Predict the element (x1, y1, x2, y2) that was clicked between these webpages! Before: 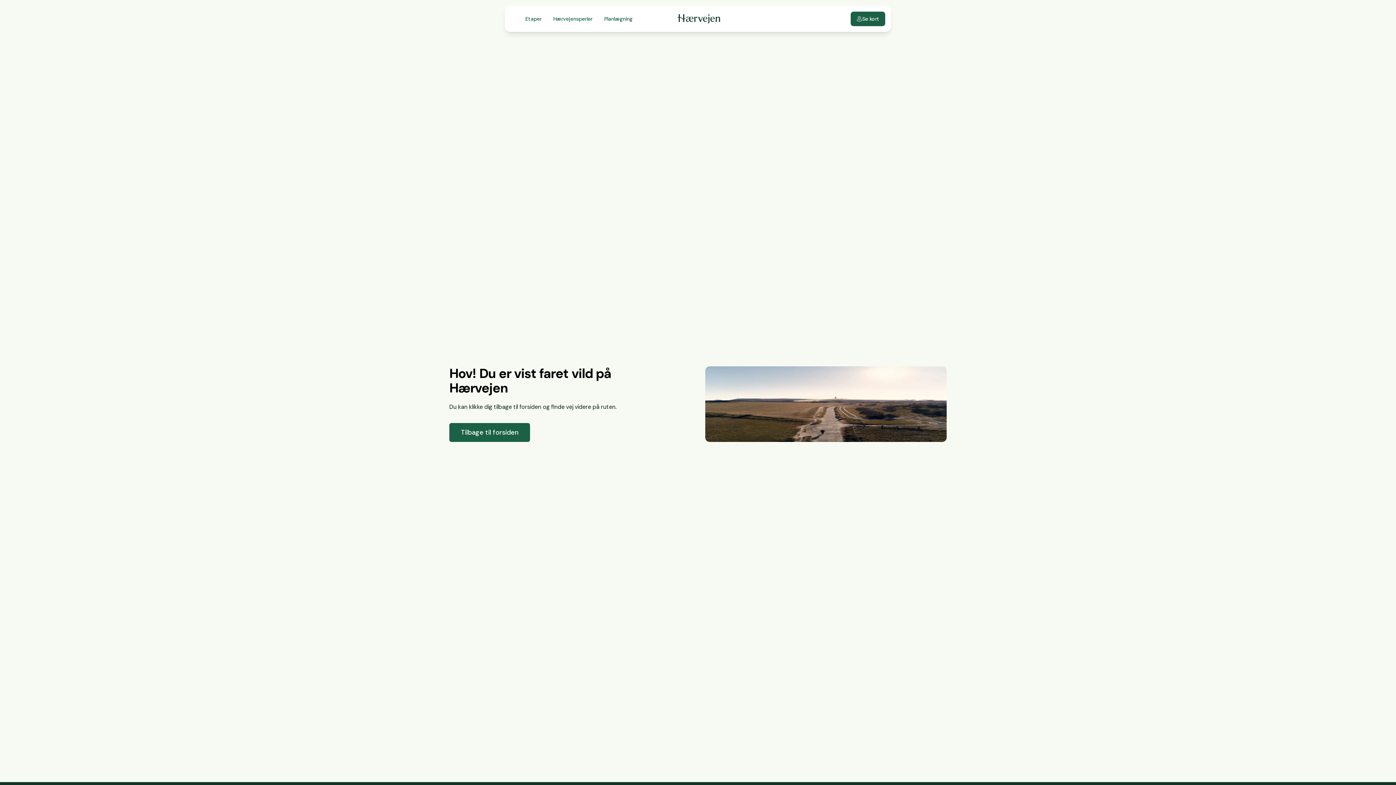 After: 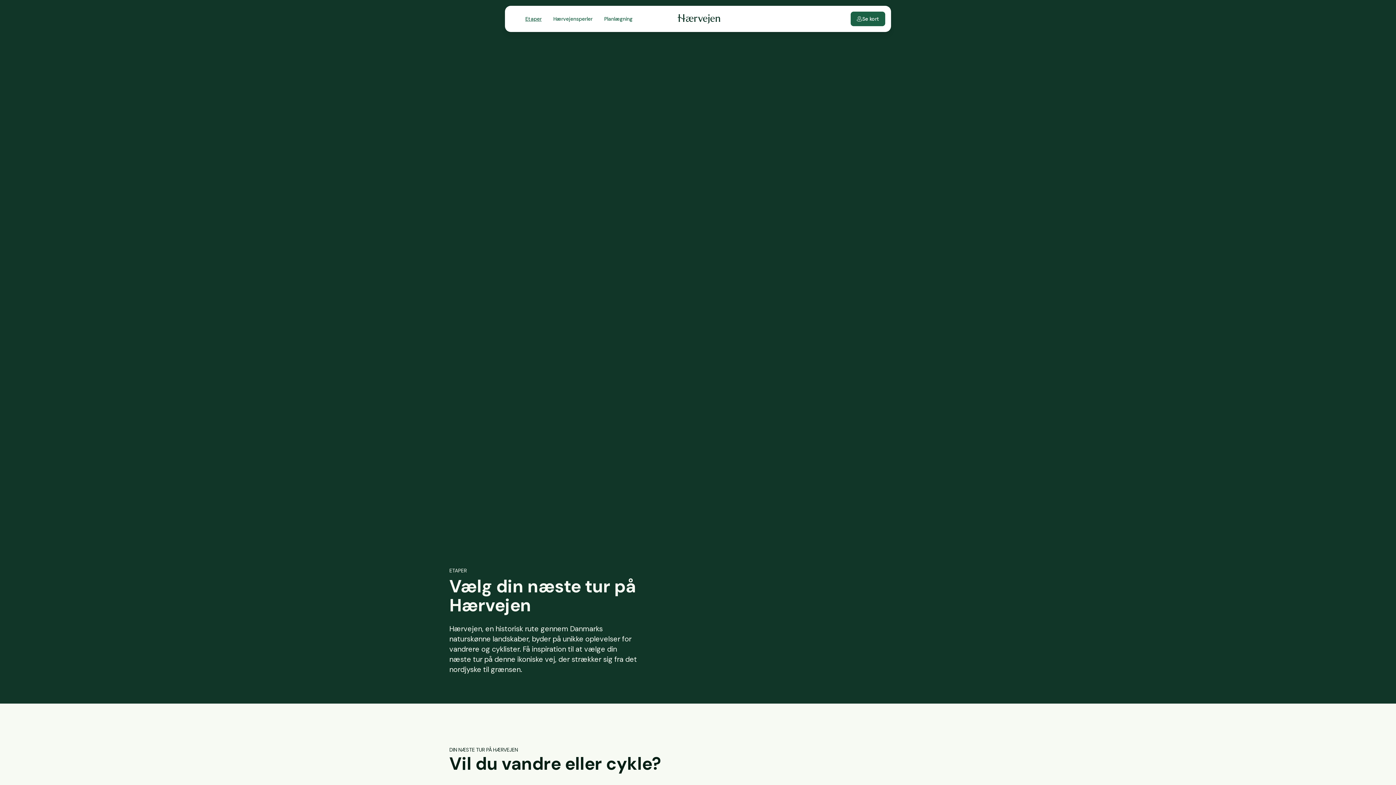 Action: bbox: (519, 11, 547, 26) label: Etaper